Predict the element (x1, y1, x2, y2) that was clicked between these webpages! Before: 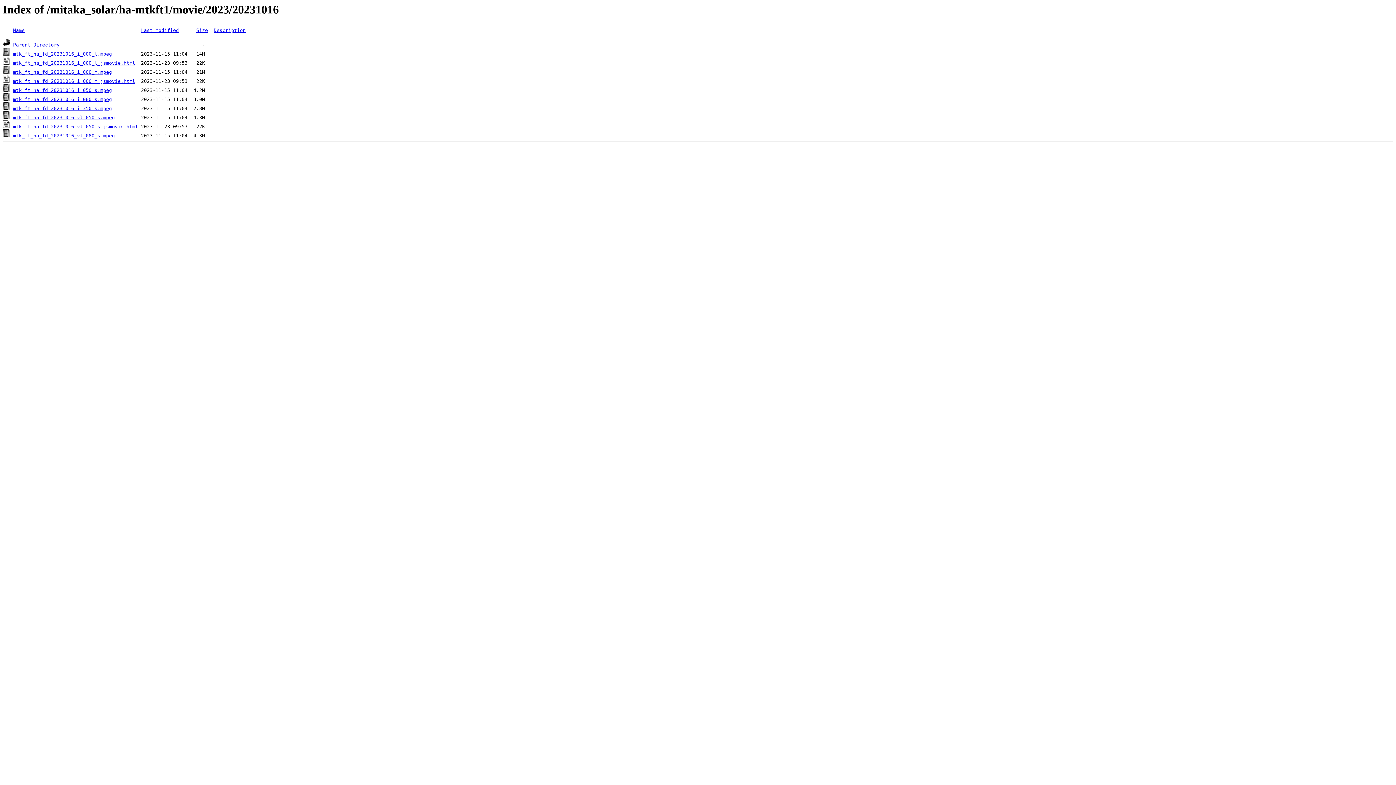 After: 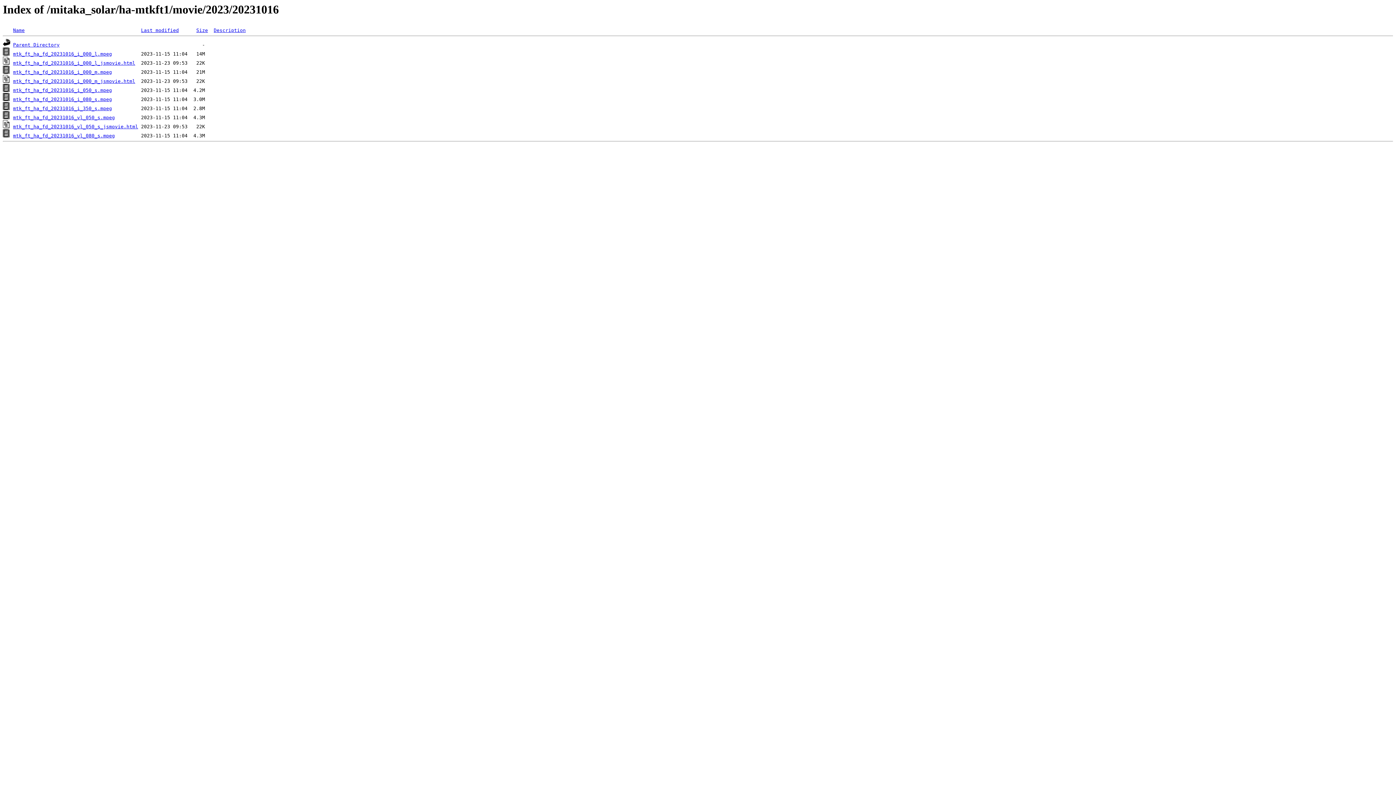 Action: label: mtk_ft_ha_fd_20231016_i_000_l.mpeg bbox: (13, 51, 112, 56)